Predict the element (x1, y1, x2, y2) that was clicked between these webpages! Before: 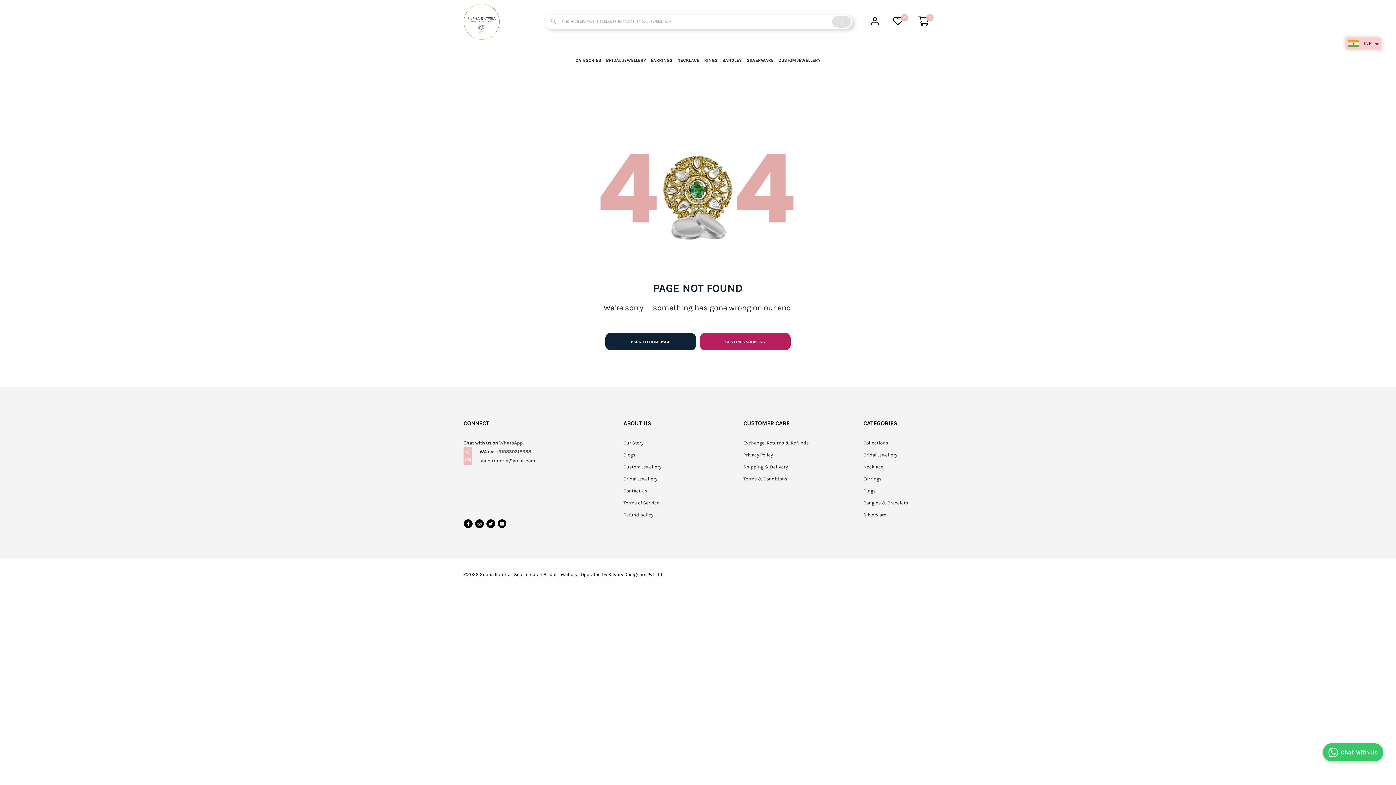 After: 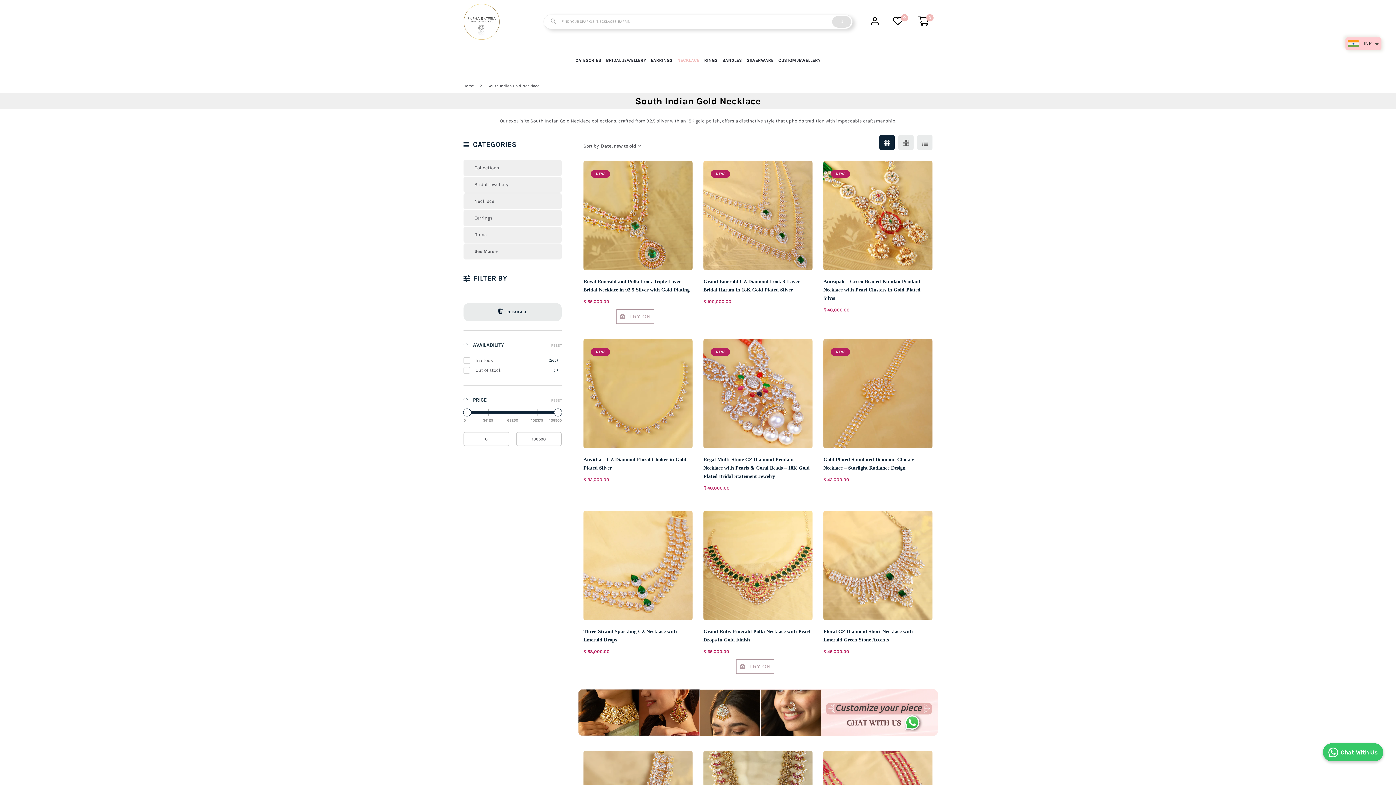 Action: bbox: (863, 464, 883, 469) label: Necklace